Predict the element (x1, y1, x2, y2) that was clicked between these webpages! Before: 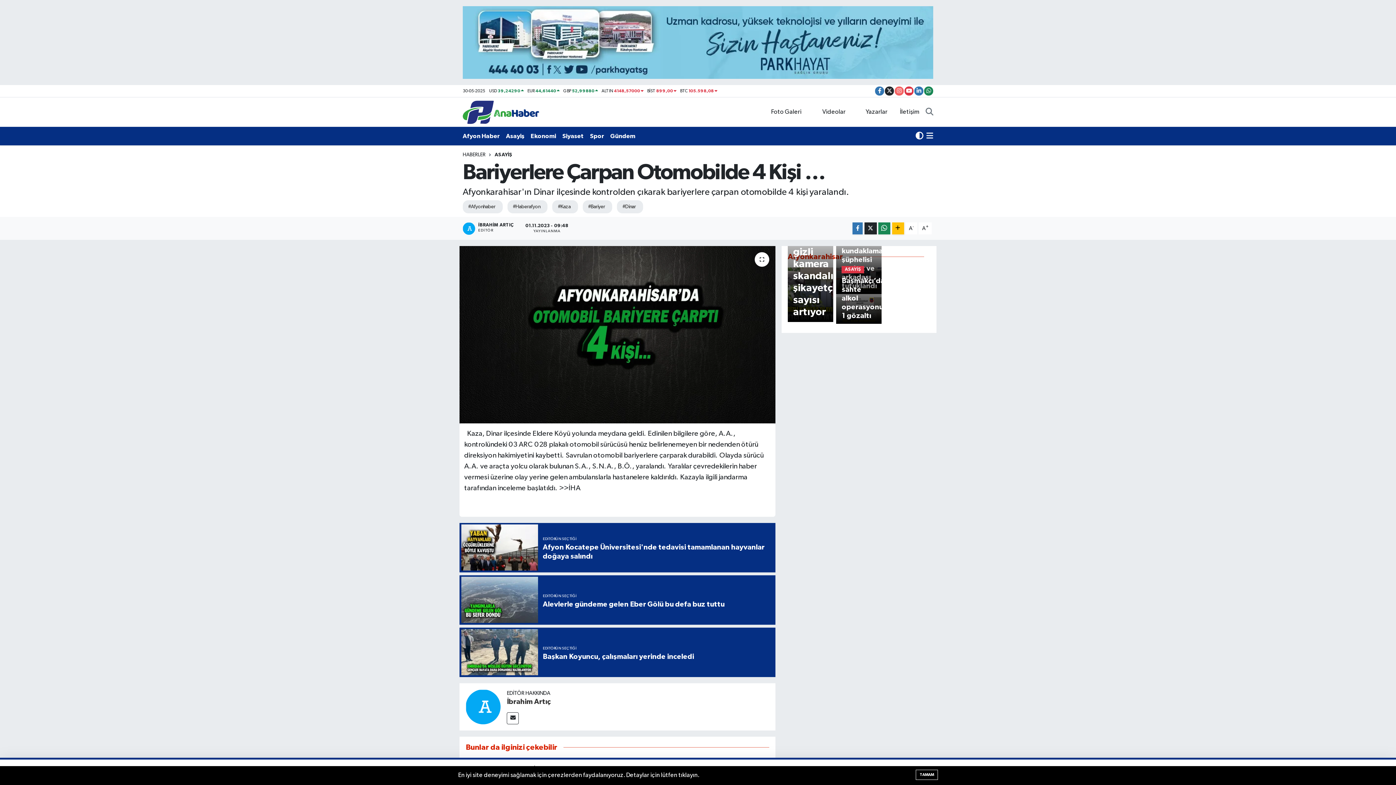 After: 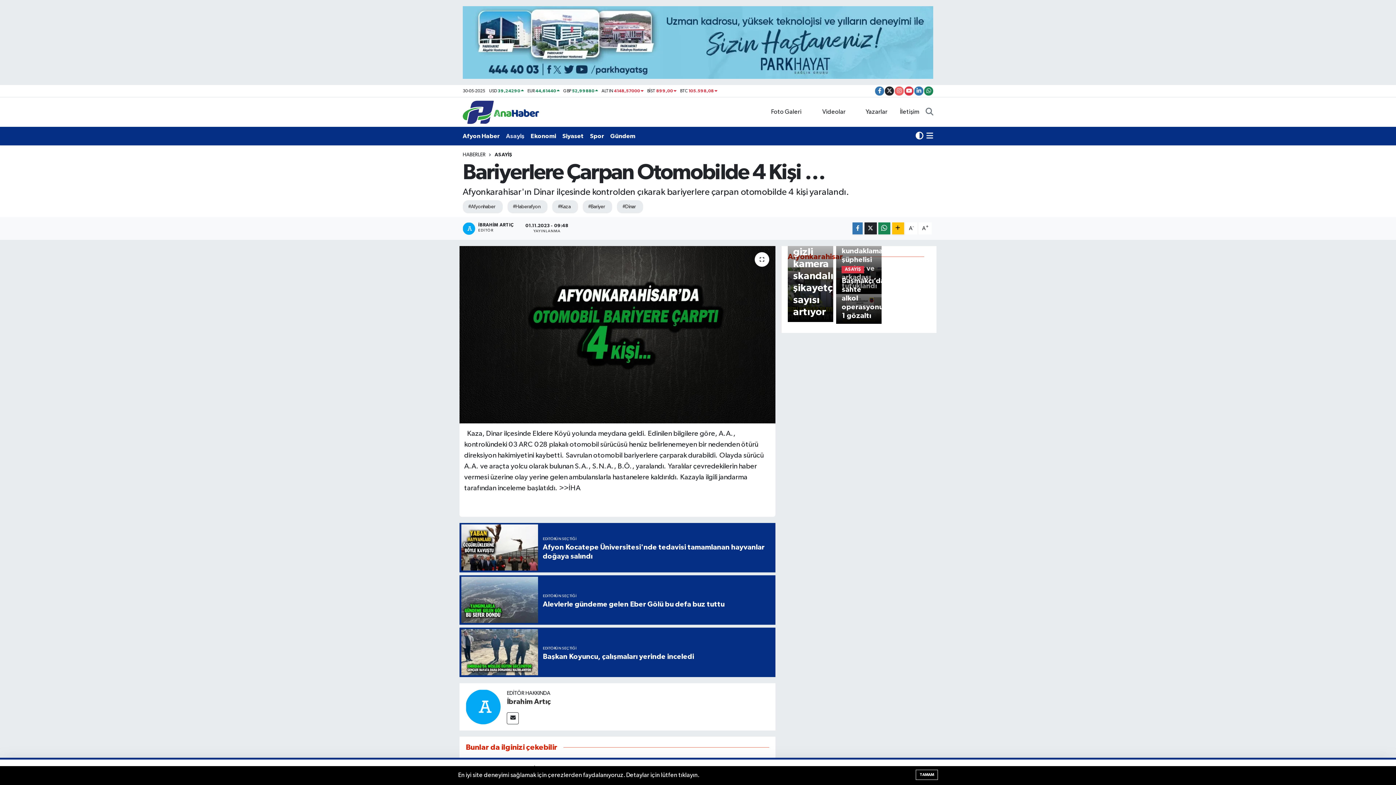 Action: bbox: (506, 128, 530, 143) label: Asayiş